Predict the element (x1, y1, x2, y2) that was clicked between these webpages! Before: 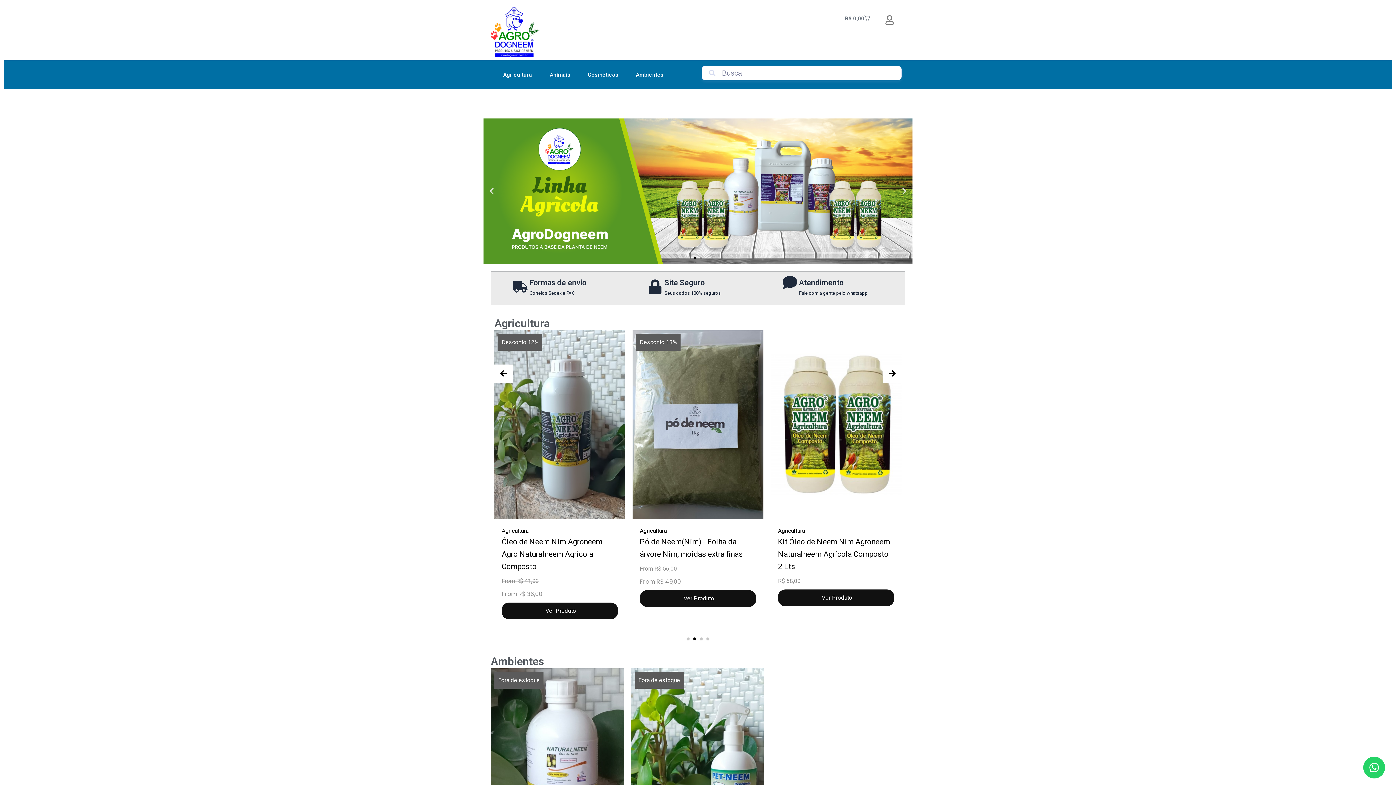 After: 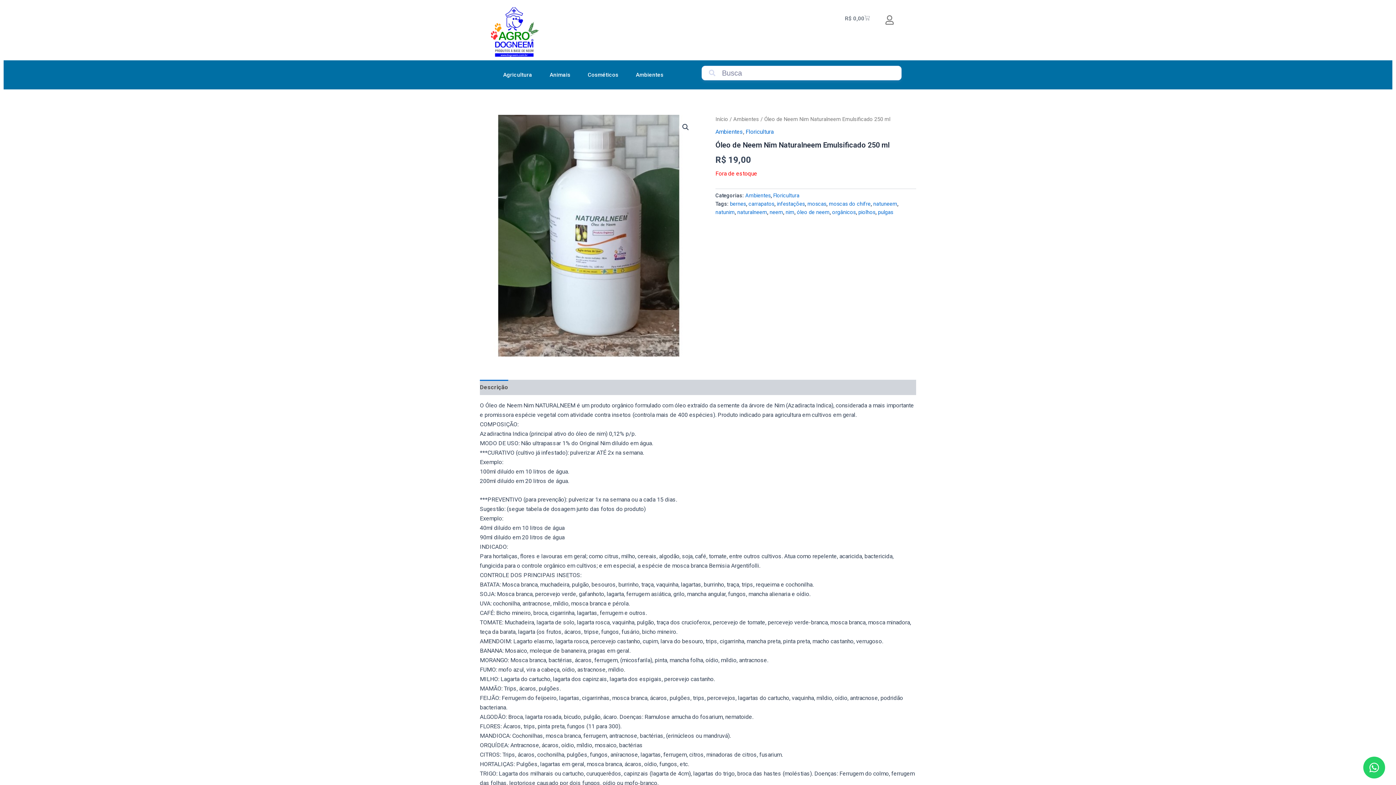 Action: bbox: (490, 668, 624, 857)